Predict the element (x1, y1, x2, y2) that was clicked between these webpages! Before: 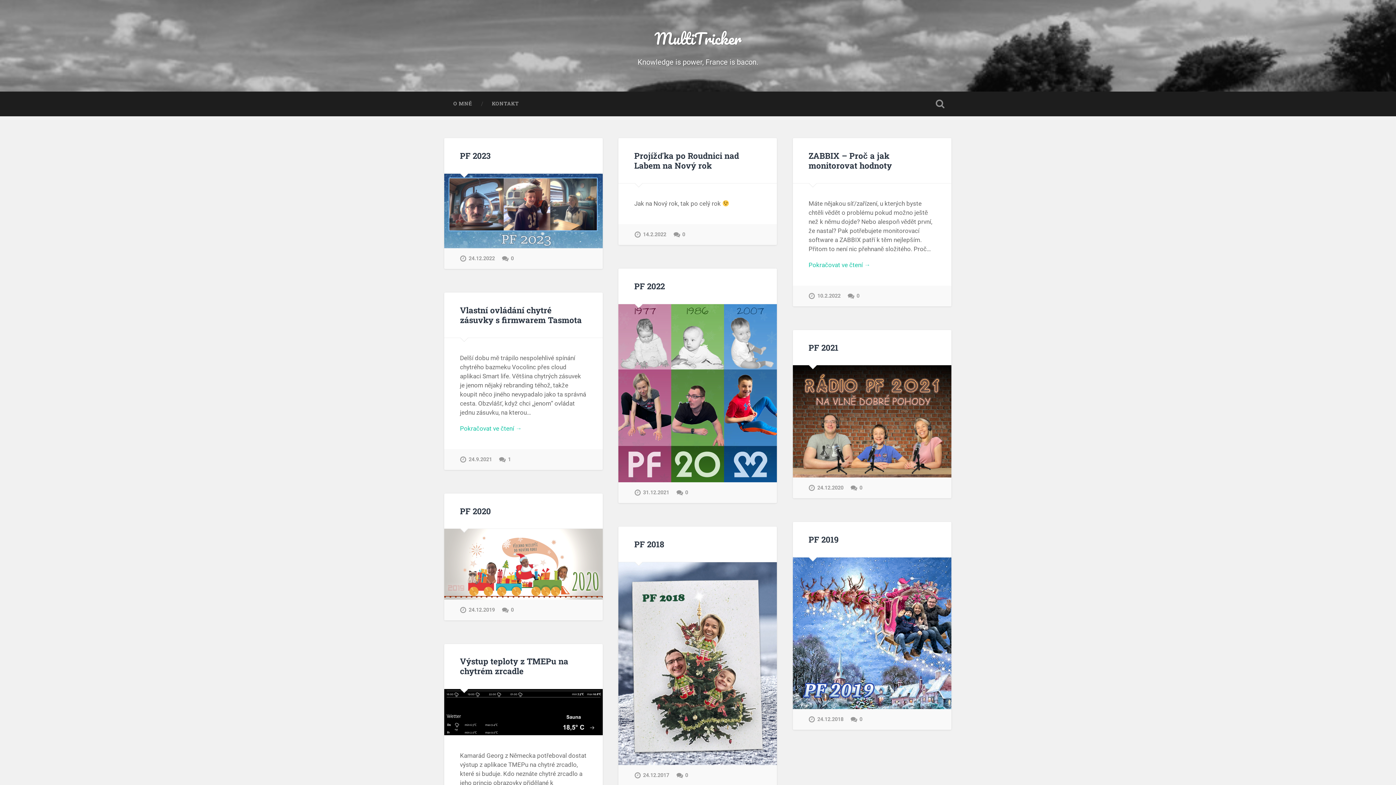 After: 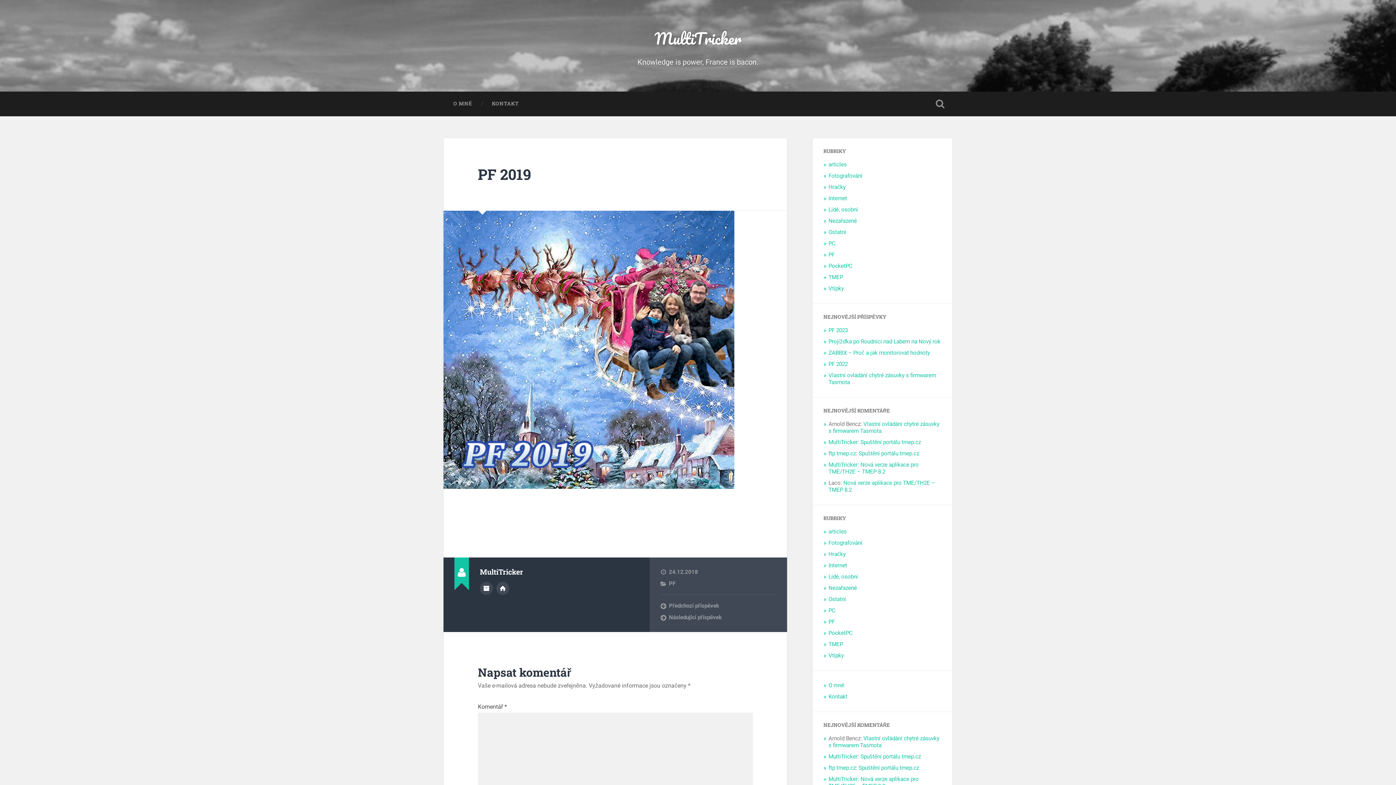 Action: bbox: (792, 557, 951, 709)